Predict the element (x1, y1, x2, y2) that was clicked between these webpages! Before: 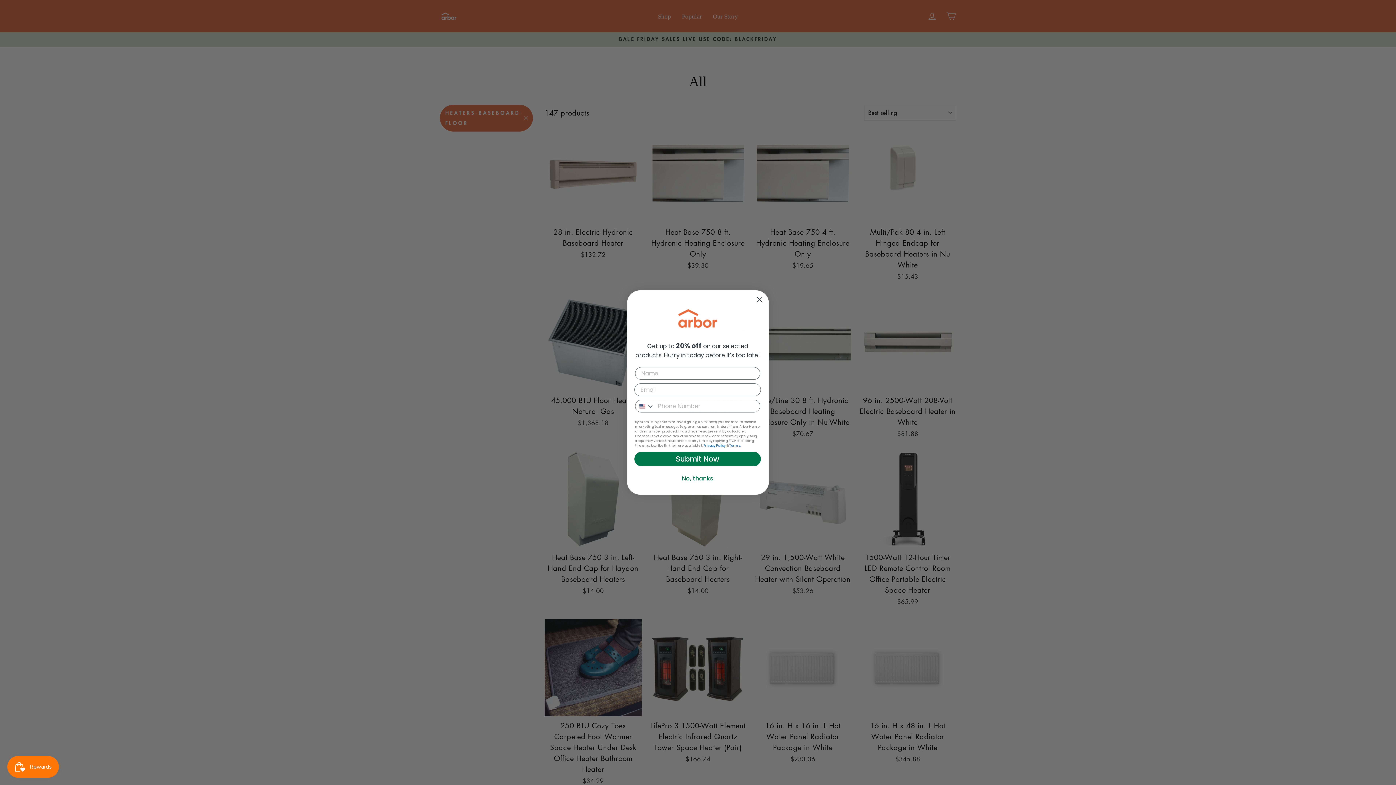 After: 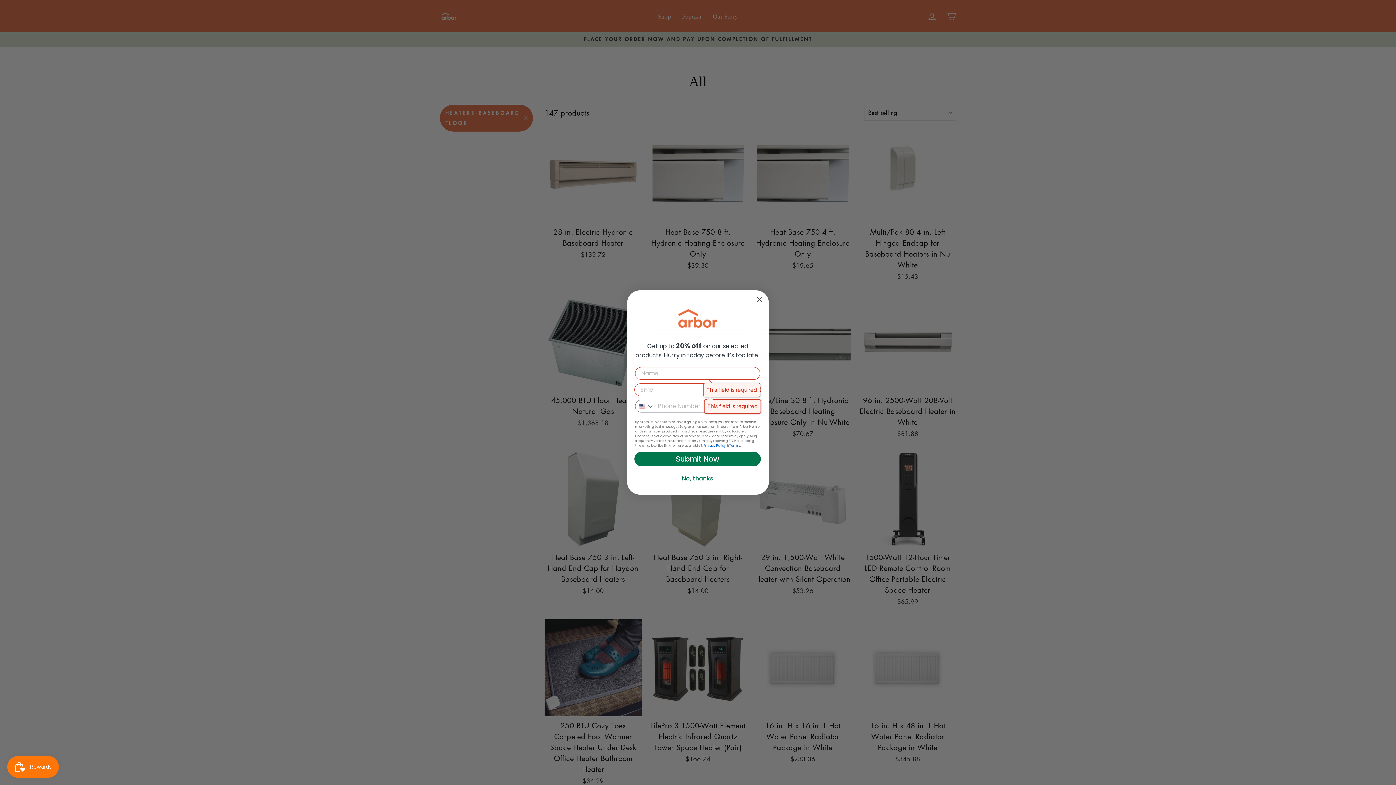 Action: label: Submit Now bbox: (634, 452, 761, 466)